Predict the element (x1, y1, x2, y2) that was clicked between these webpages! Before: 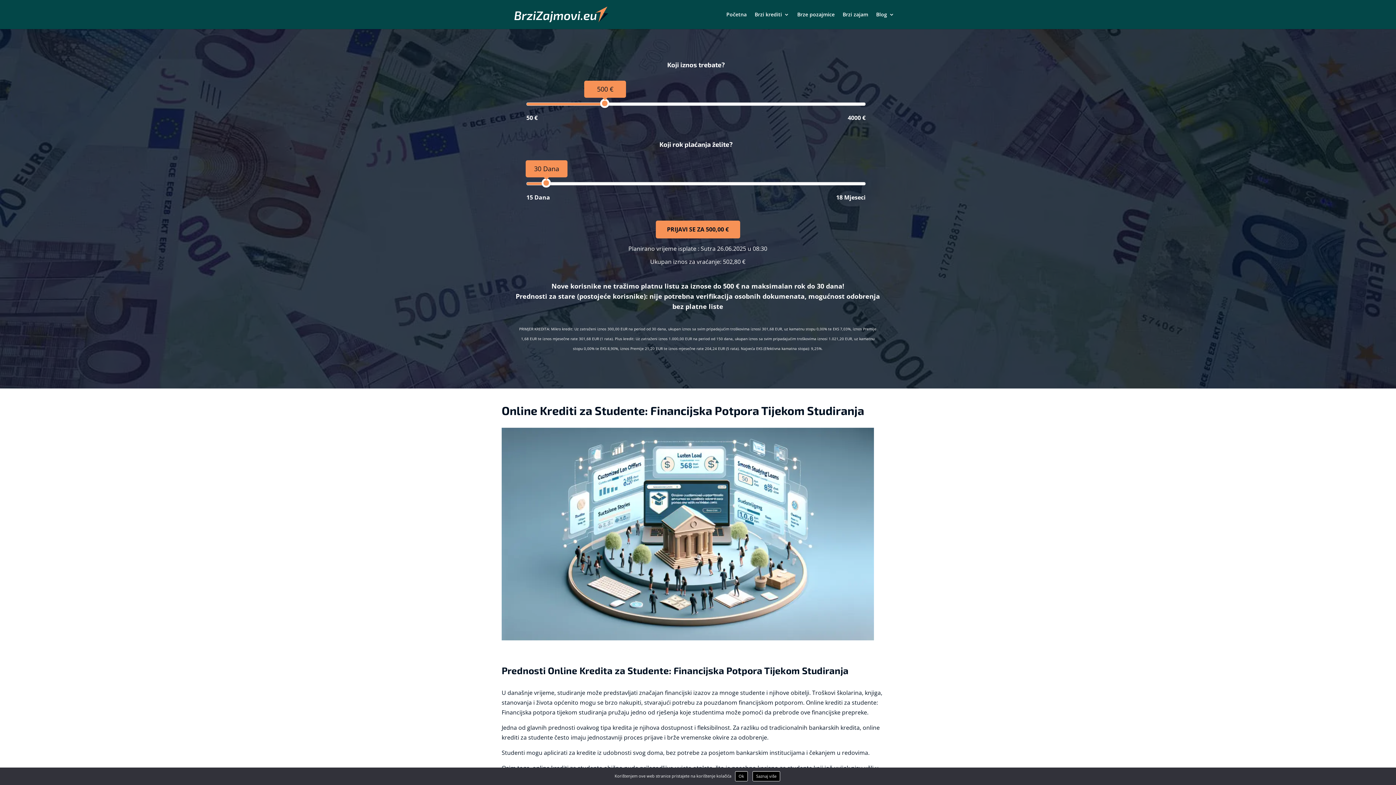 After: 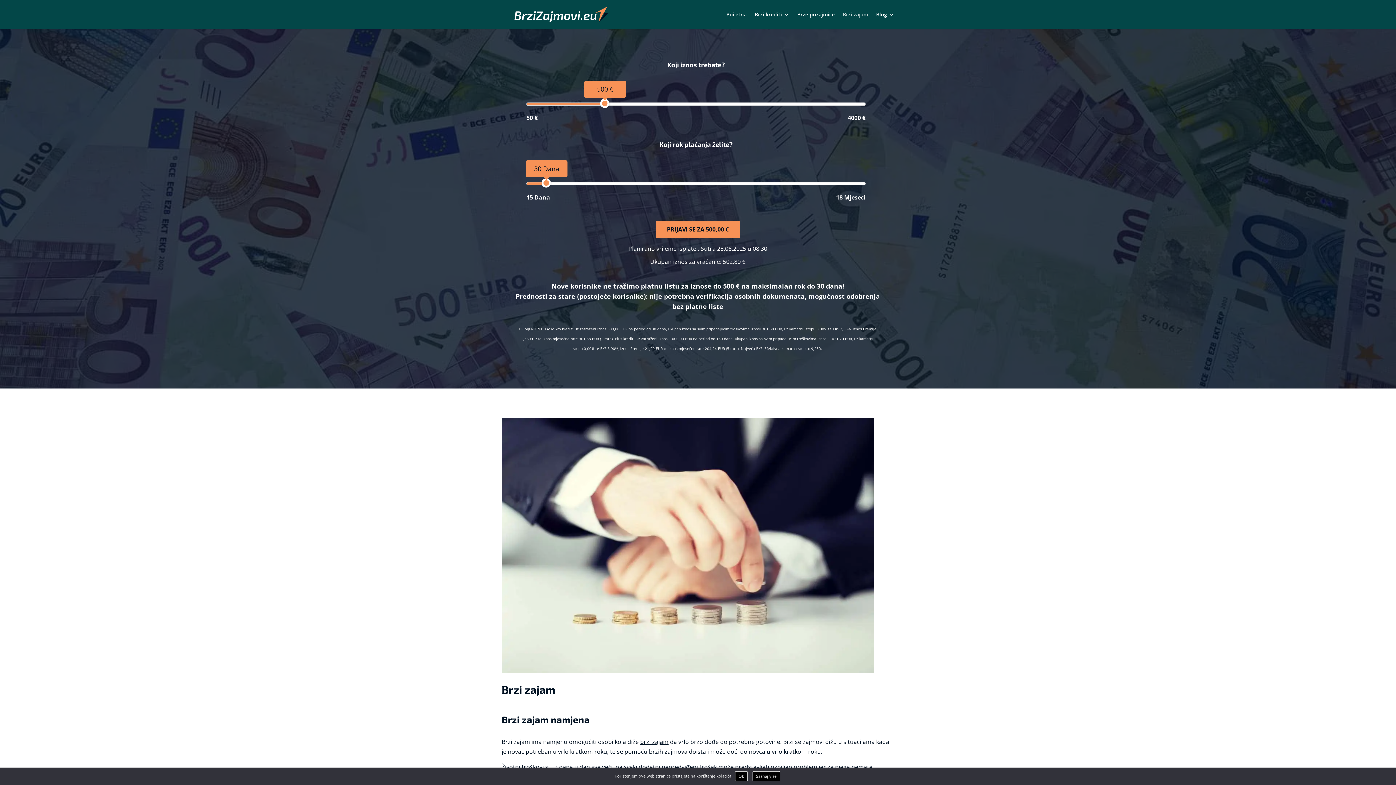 Action: bbox: (842, 12, 868, 29) label: Brzi zajam